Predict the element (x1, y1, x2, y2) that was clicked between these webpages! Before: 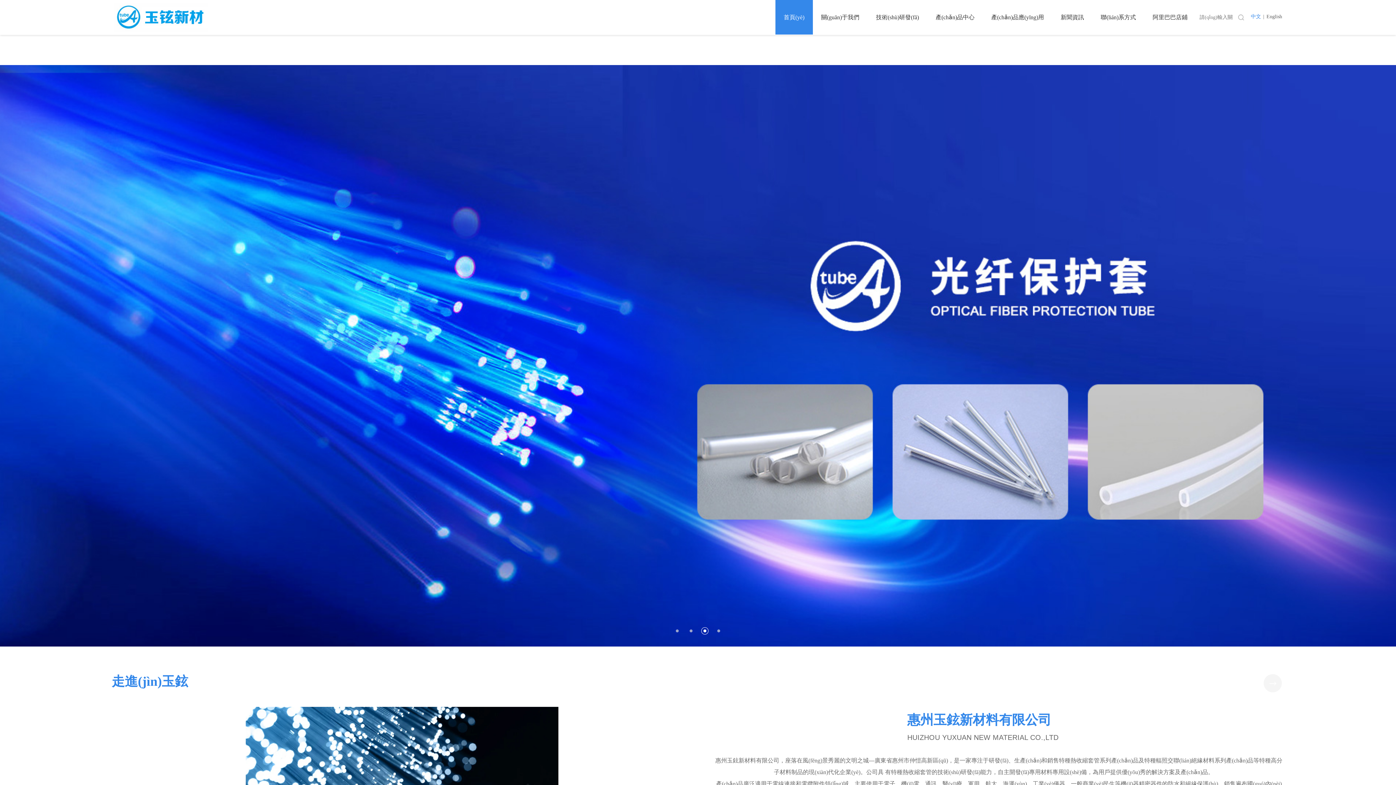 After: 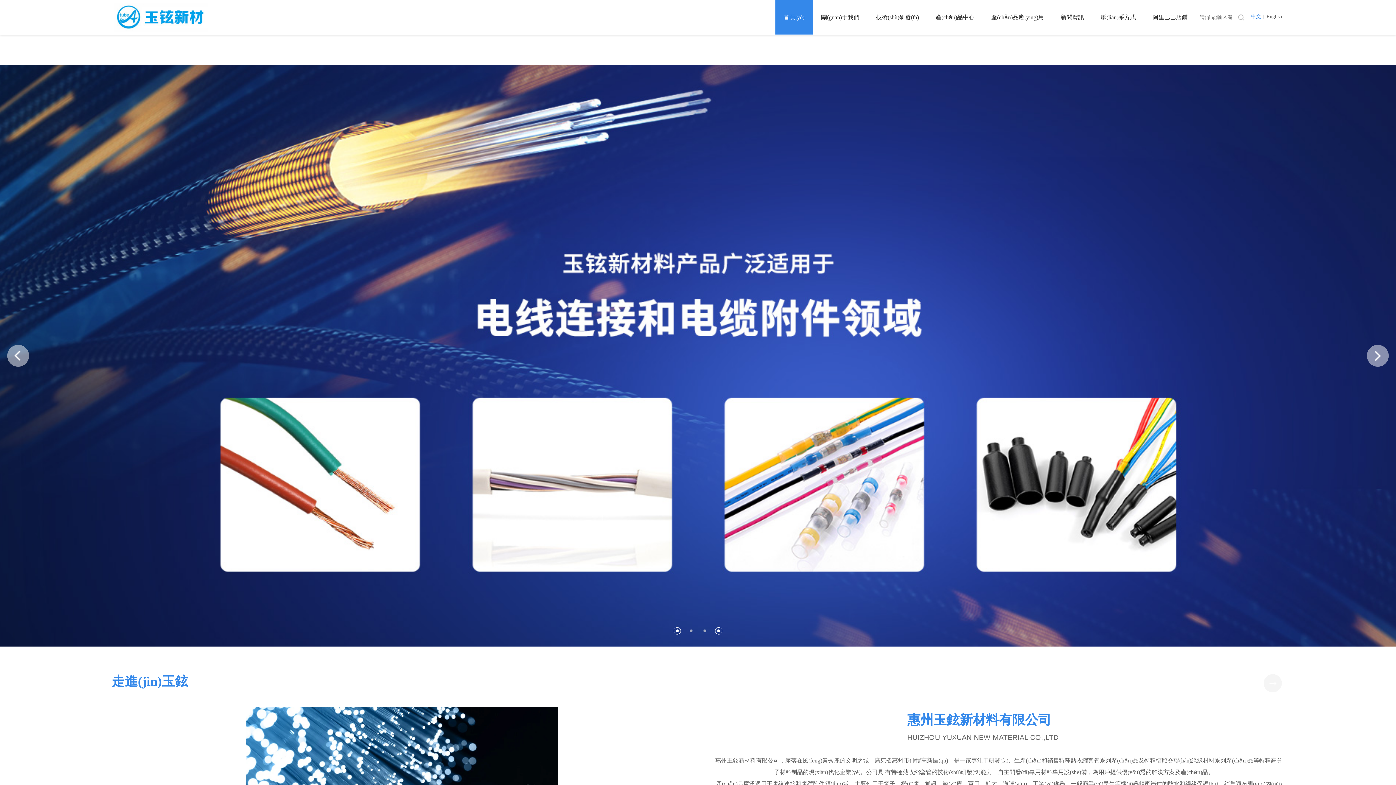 Action: label: 1 bbox: (676, 629, 678, 632)